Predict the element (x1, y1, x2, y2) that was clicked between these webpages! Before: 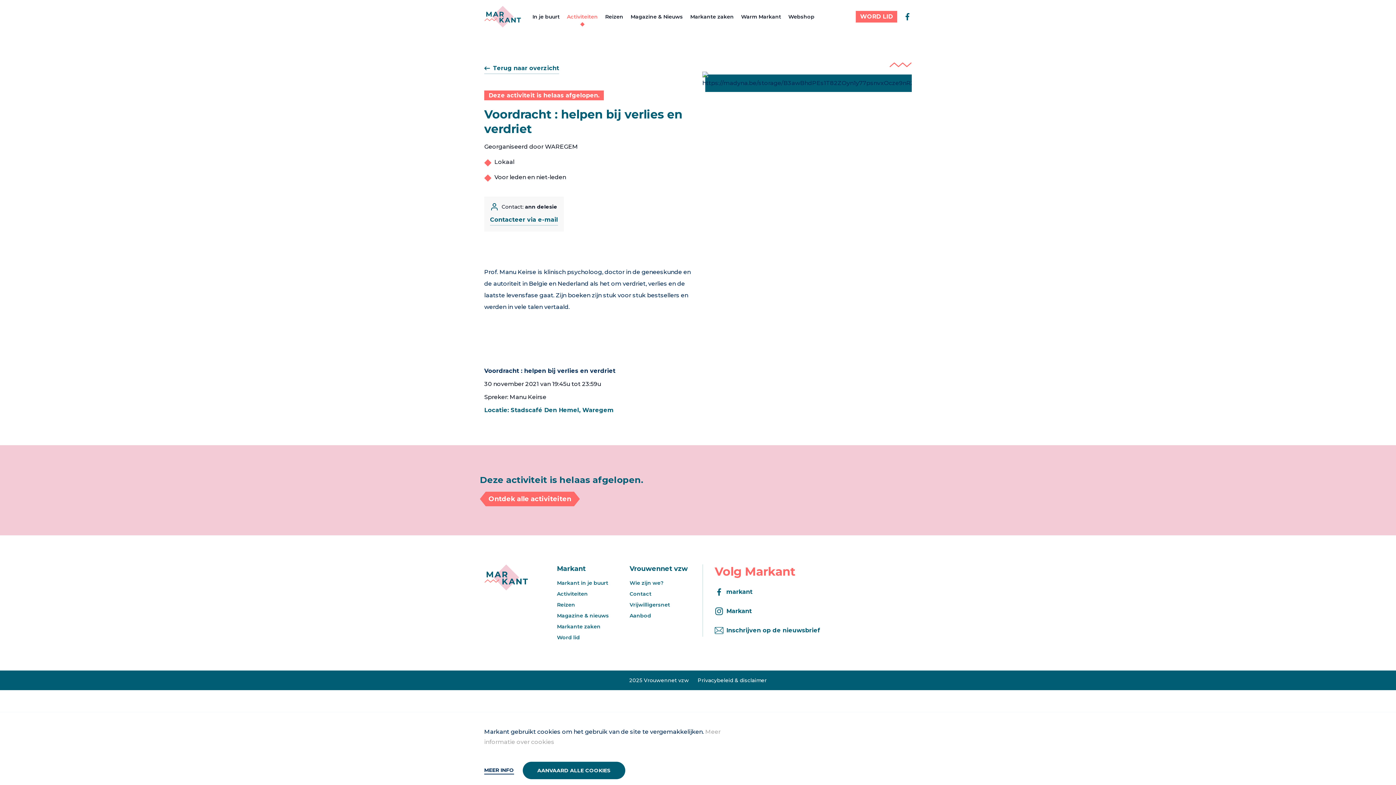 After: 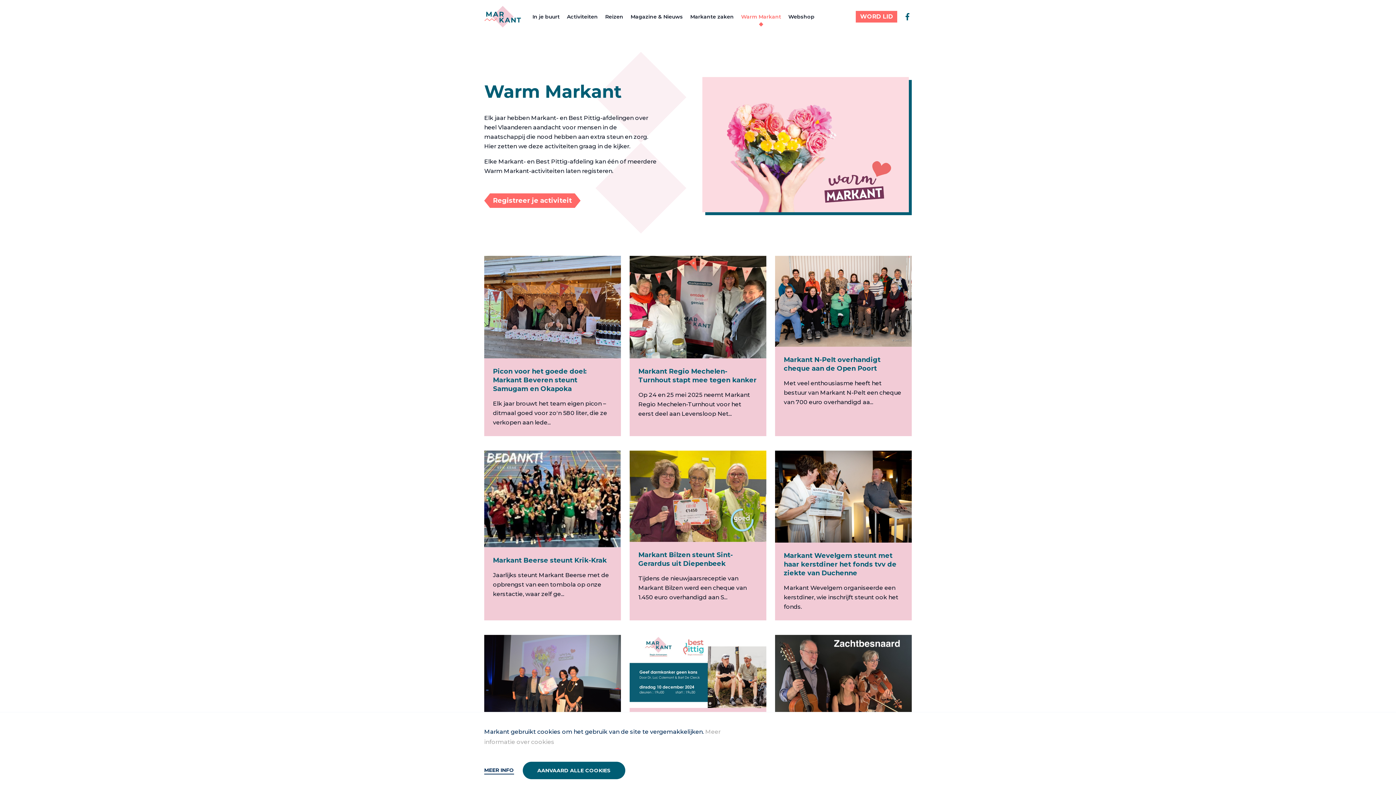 Action: label: Warm Markant bbox: (741, 12, 781, 20)